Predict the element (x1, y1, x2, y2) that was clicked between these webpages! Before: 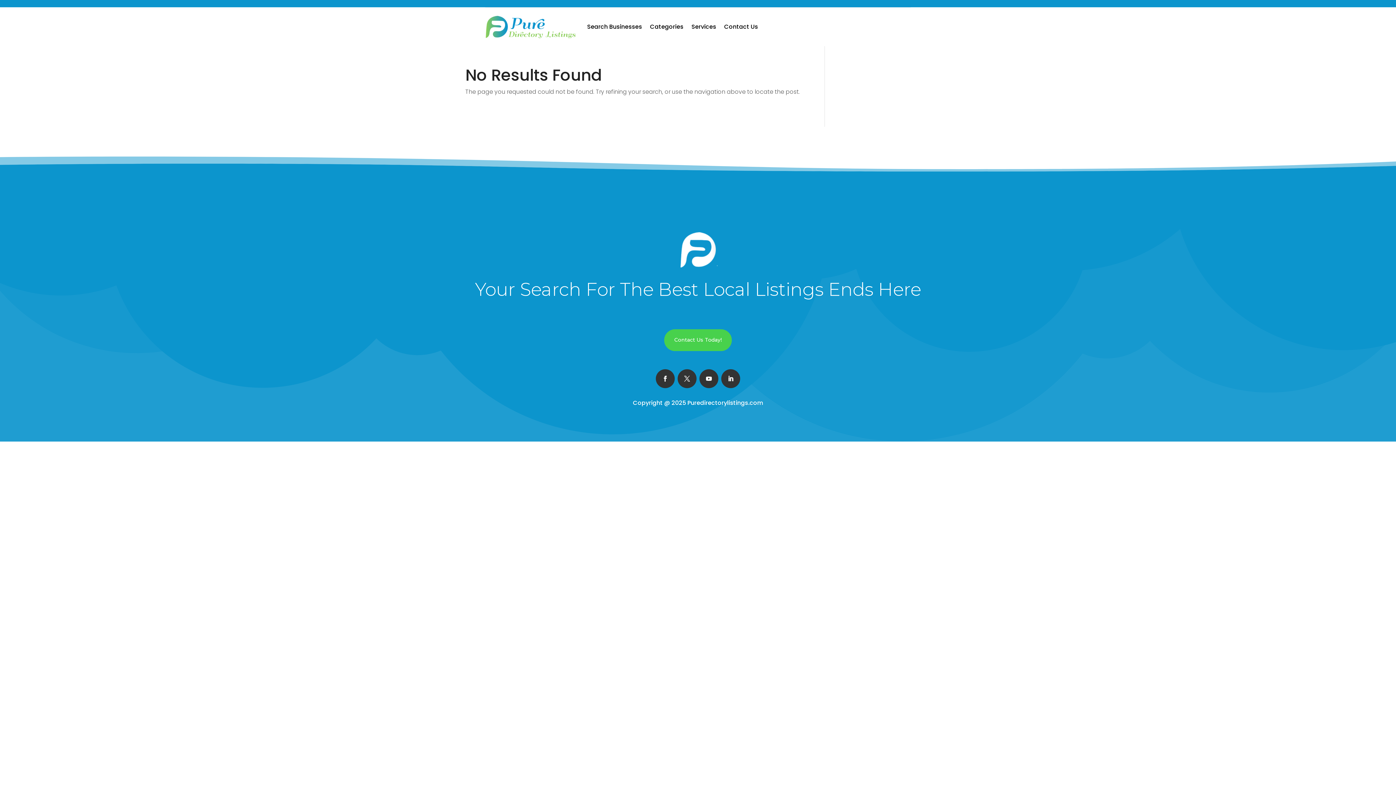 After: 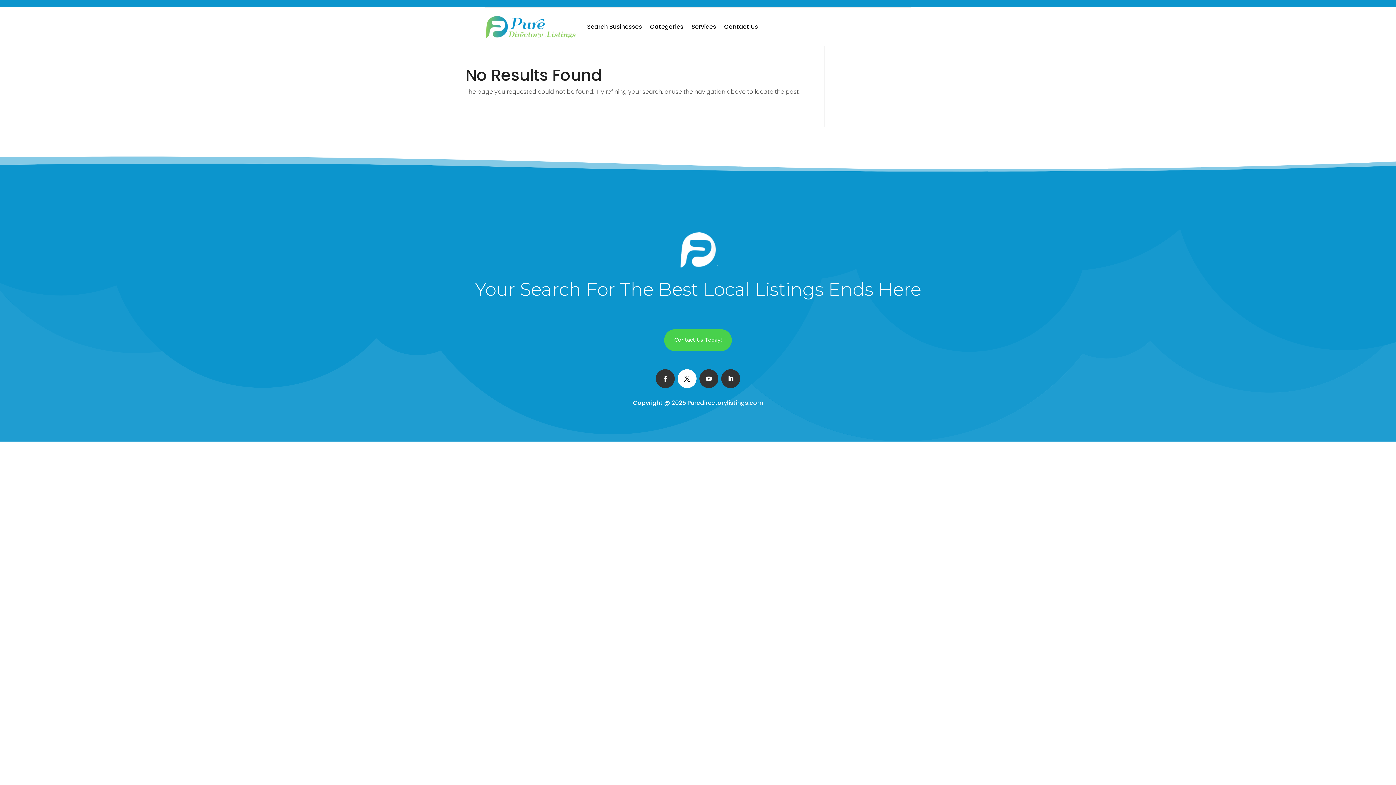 Action: bbox: (677, 369, 696, 388)